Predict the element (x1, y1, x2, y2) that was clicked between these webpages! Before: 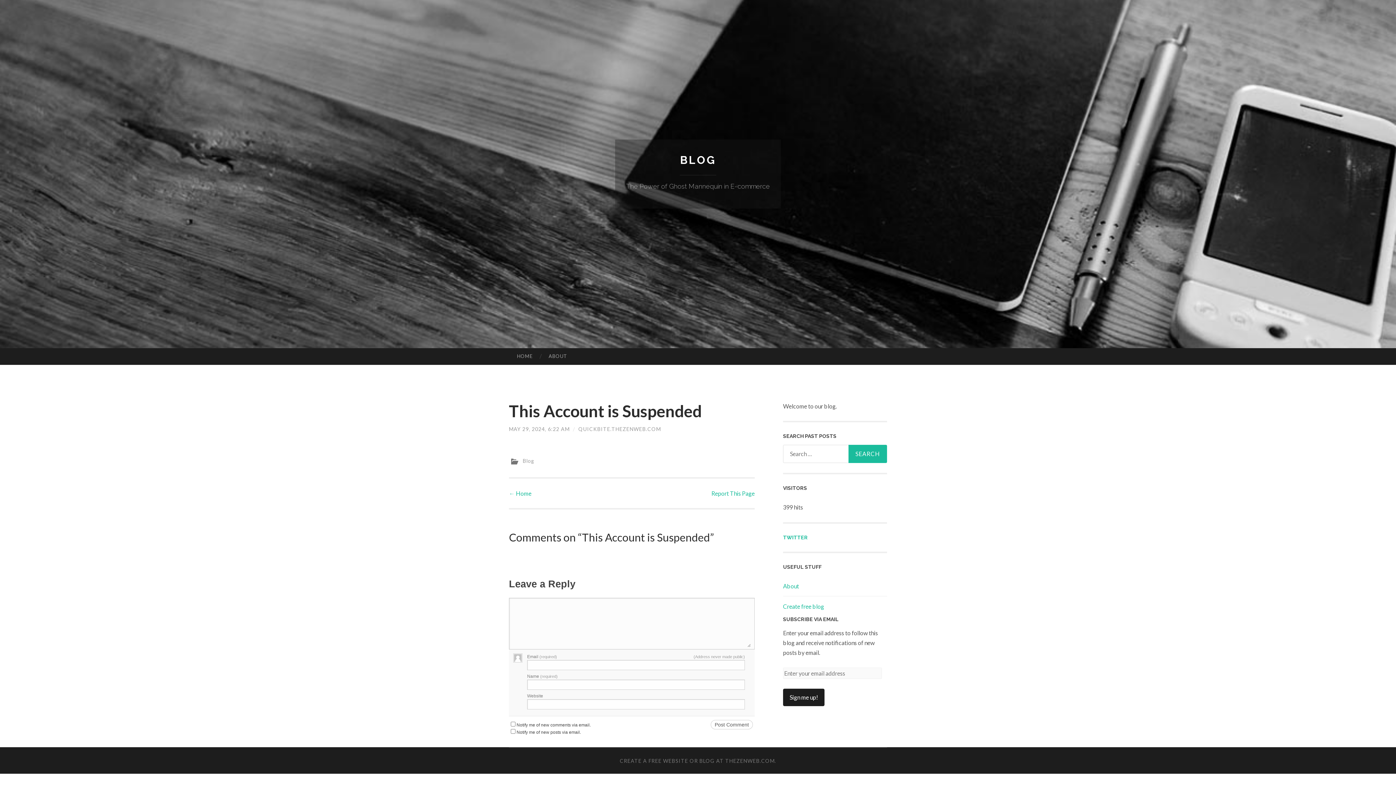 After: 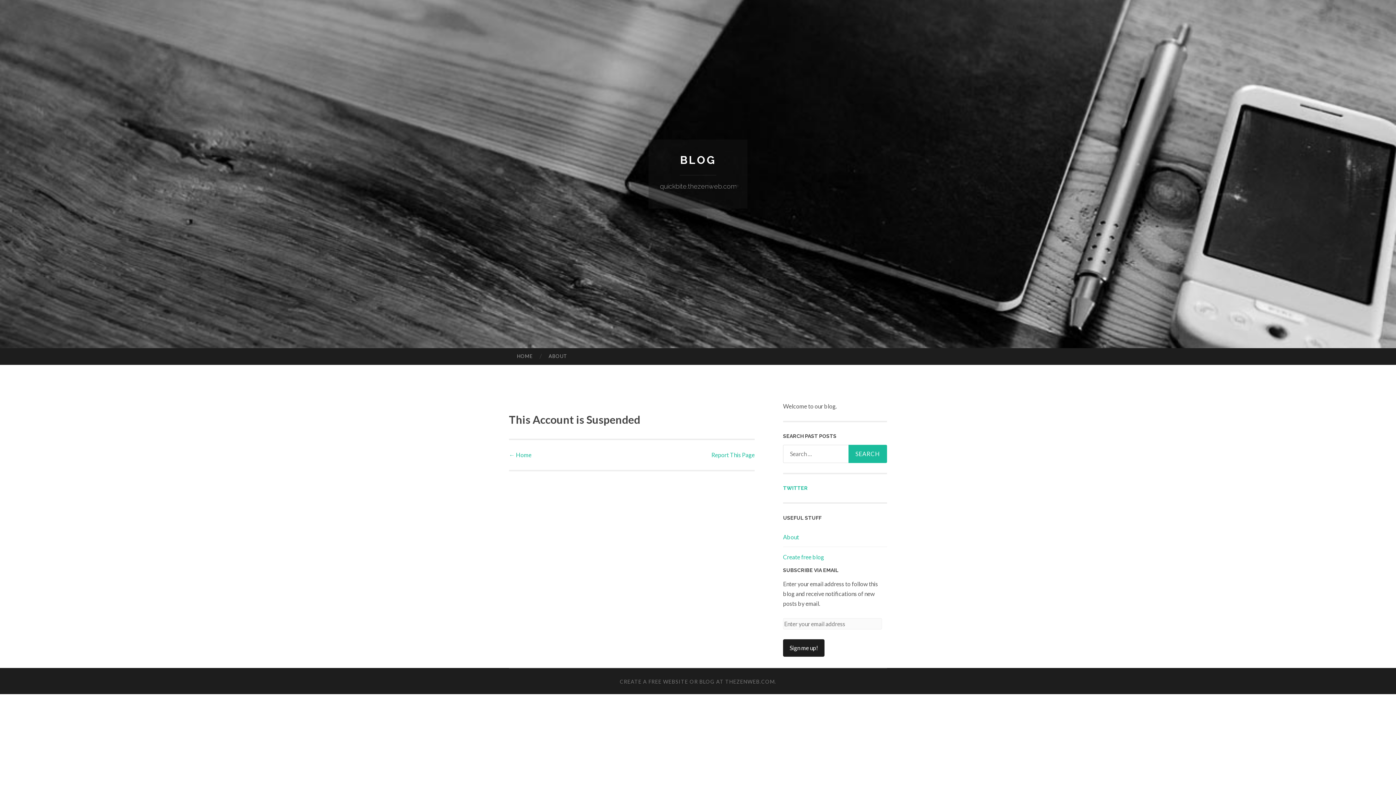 Action: bbox: (680, 153, 716, 166) label: BLOG